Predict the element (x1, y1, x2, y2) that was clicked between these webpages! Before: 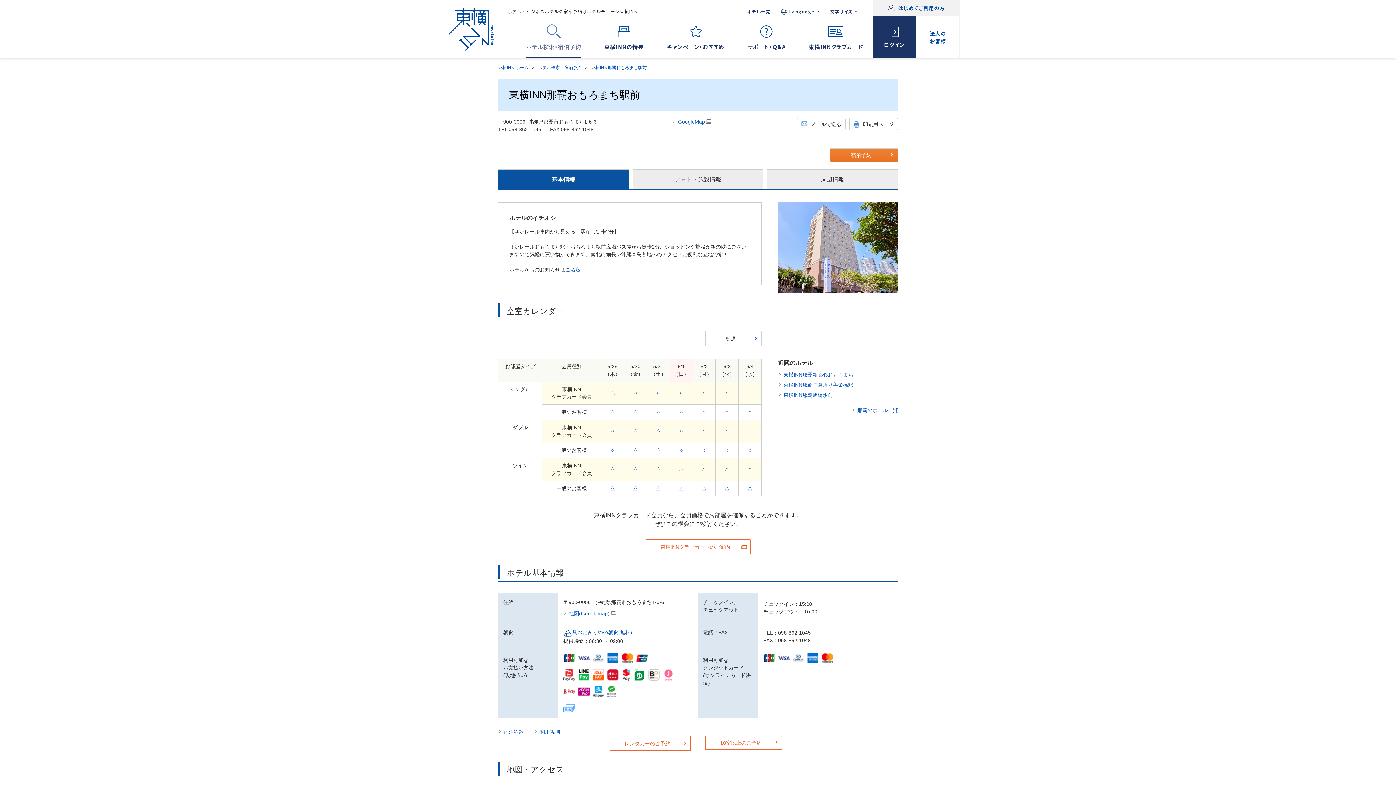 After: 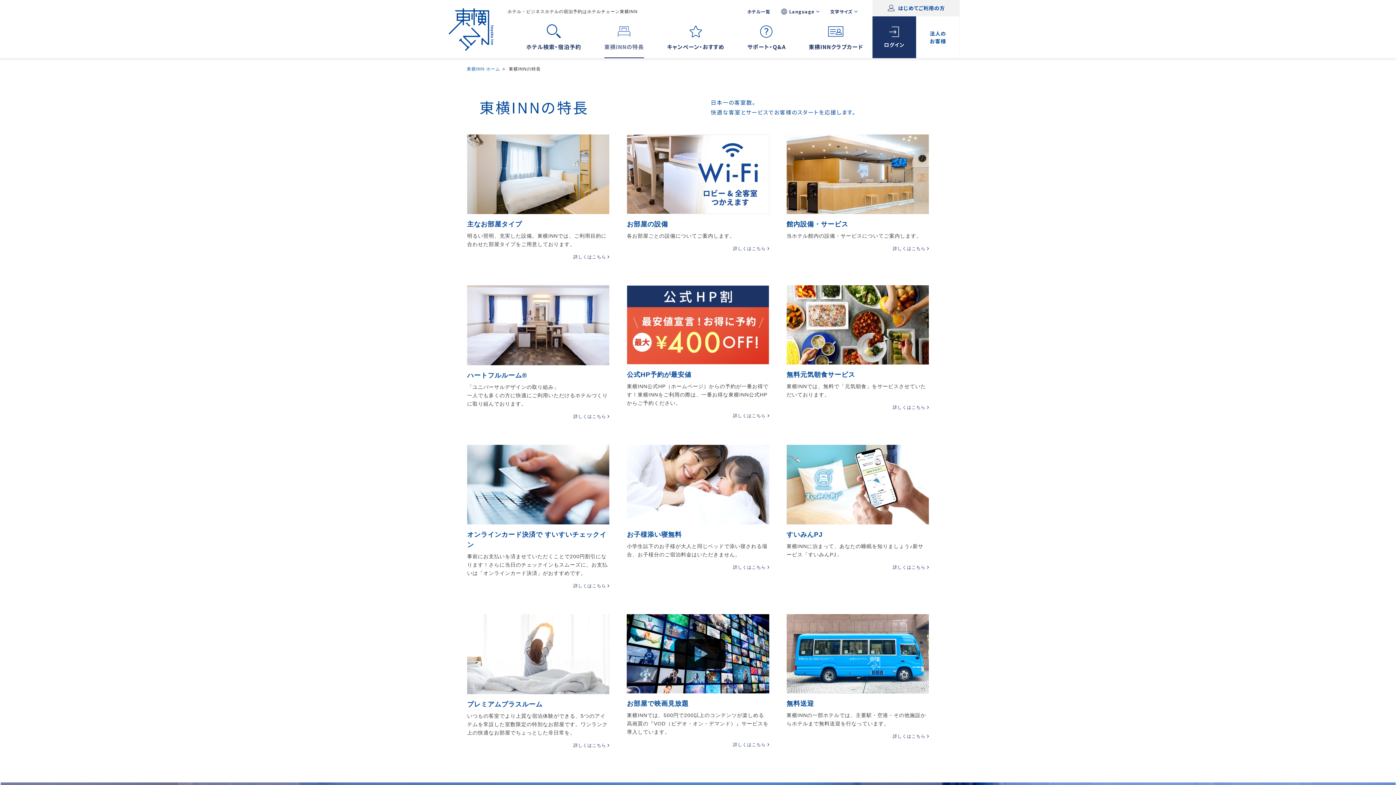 Action: bbox: (595, 16, 652, 58) label: 東横INNの特長